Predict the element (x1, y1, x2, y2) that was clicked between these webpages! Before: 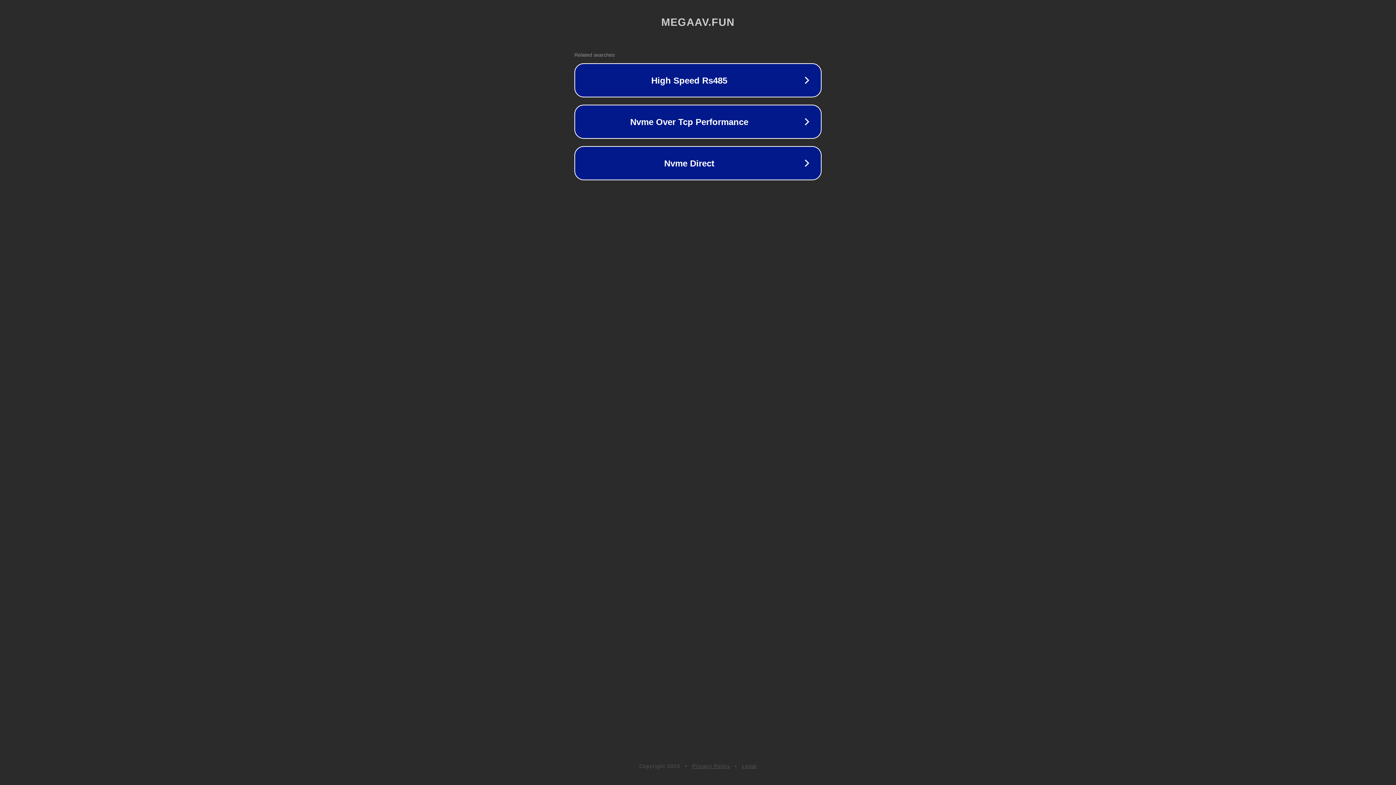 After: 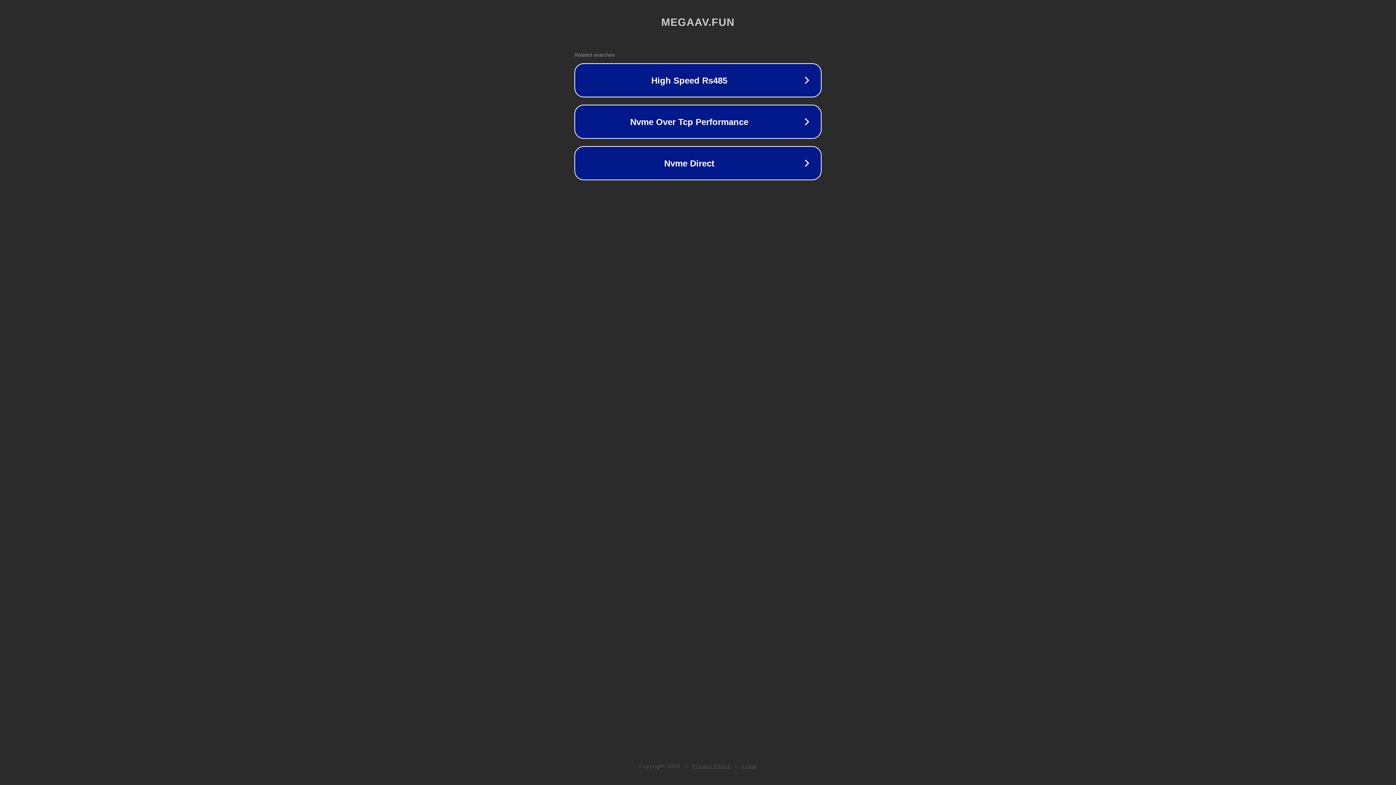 Action: bbox: (742, 763, 757, 769) label: Legal